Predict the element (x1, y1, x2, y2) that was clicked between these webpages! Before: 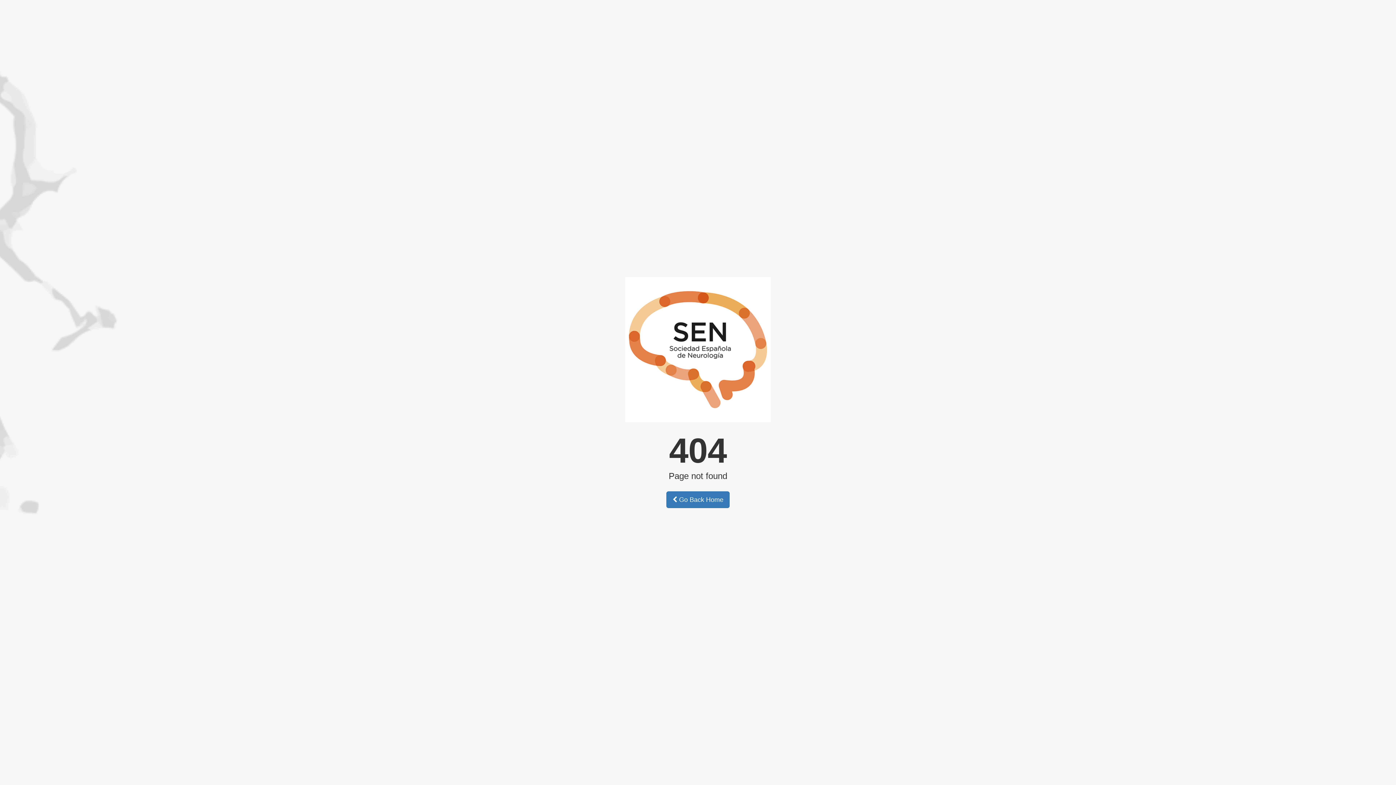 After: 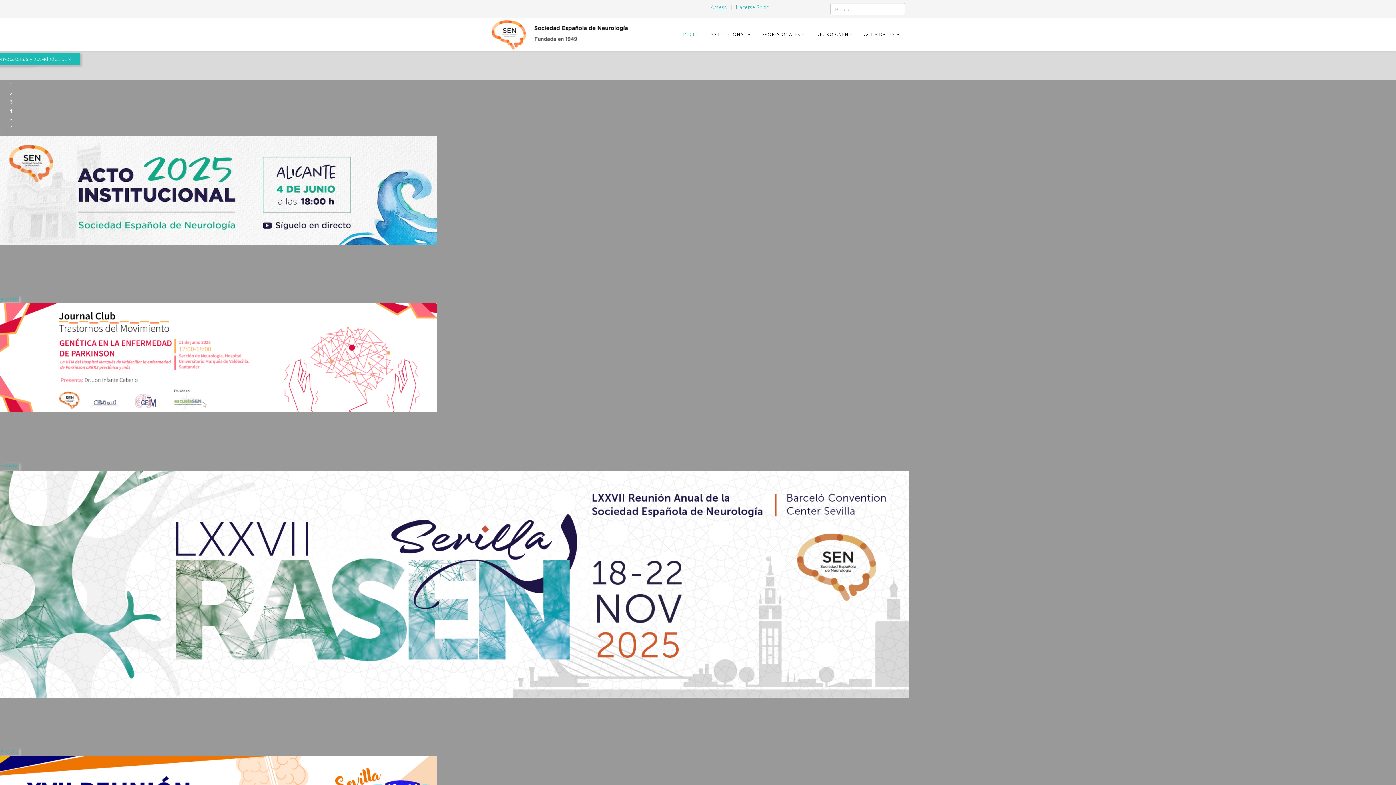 Action: label:  Go Back Home bbox: (666, 491, 729, 508)